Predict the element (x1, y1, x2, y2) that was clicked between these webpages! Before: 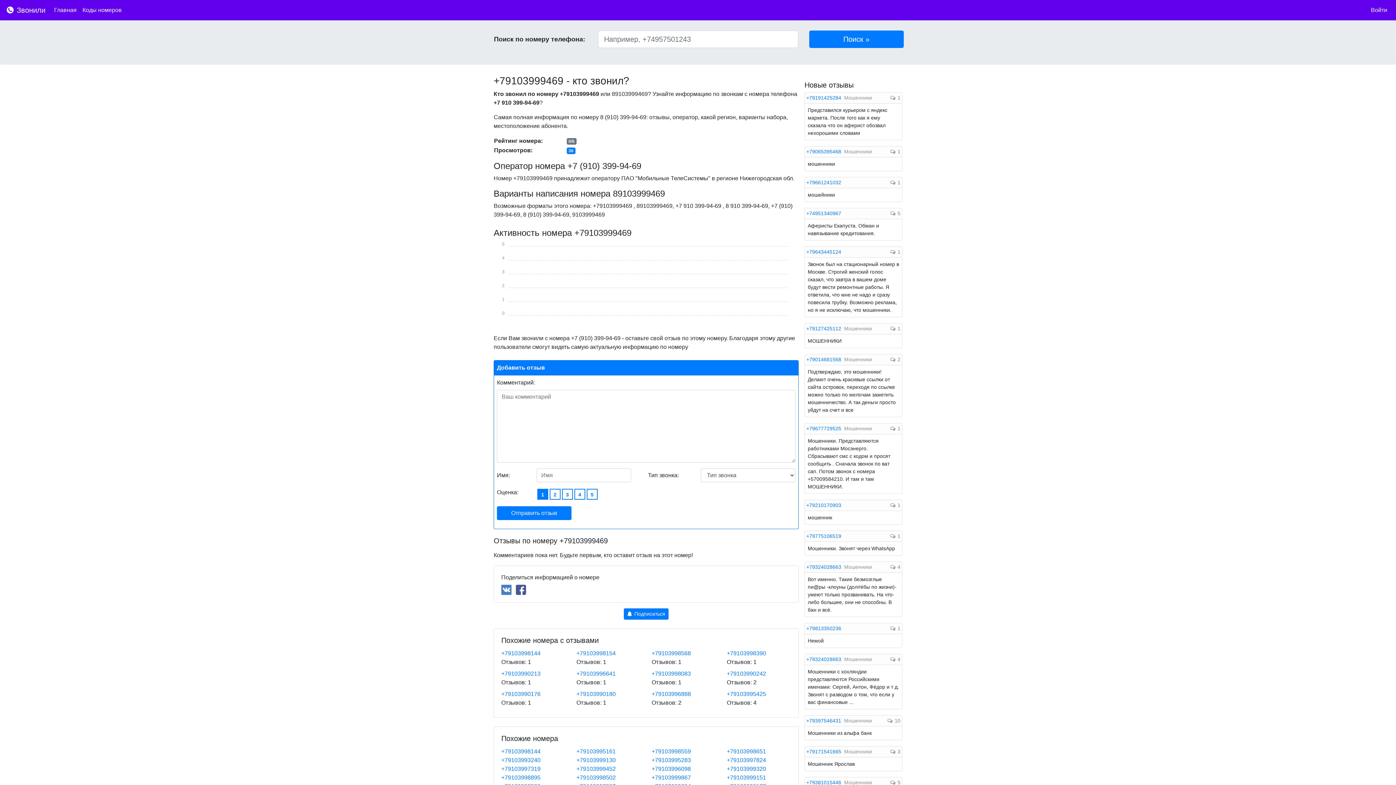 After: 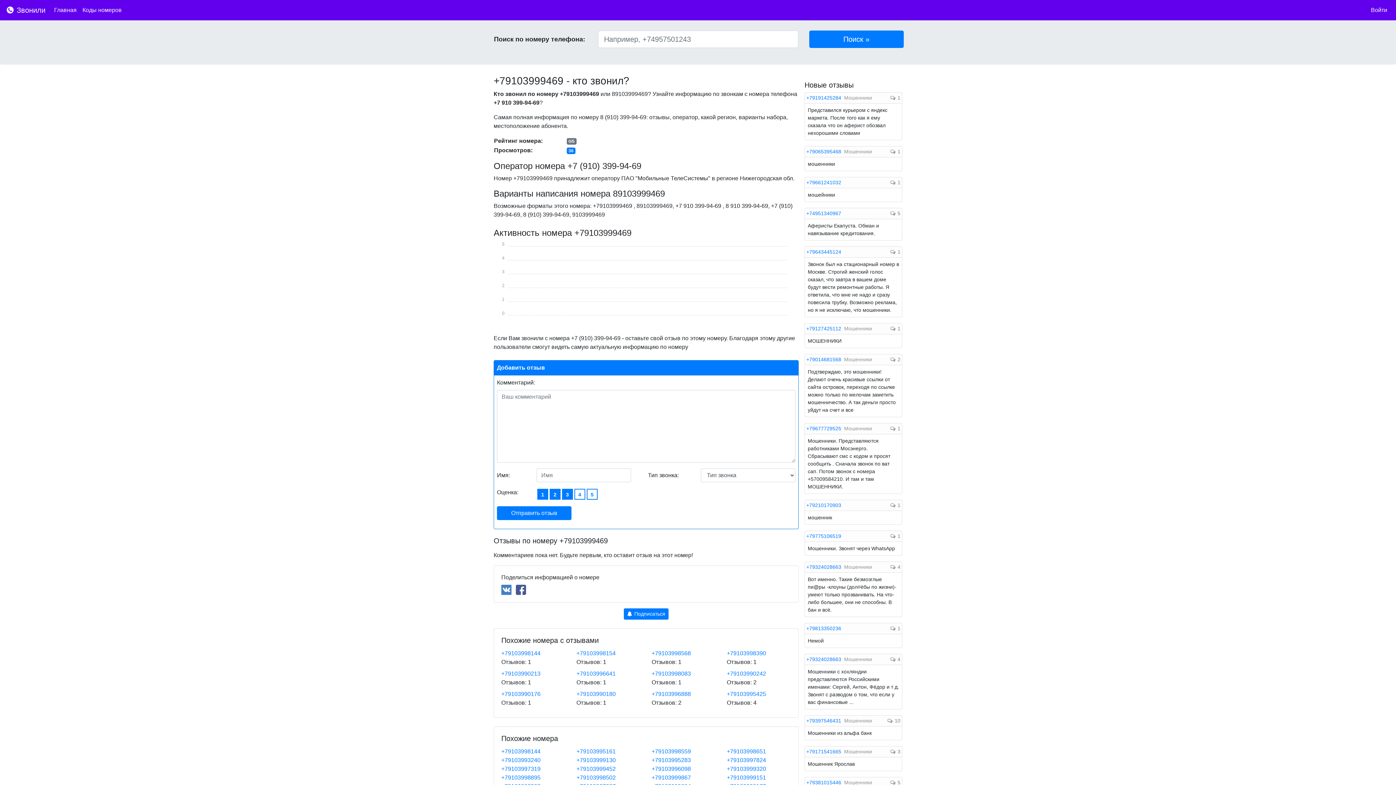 Action: label: 3 bbox: (562, 489, 573, 500)